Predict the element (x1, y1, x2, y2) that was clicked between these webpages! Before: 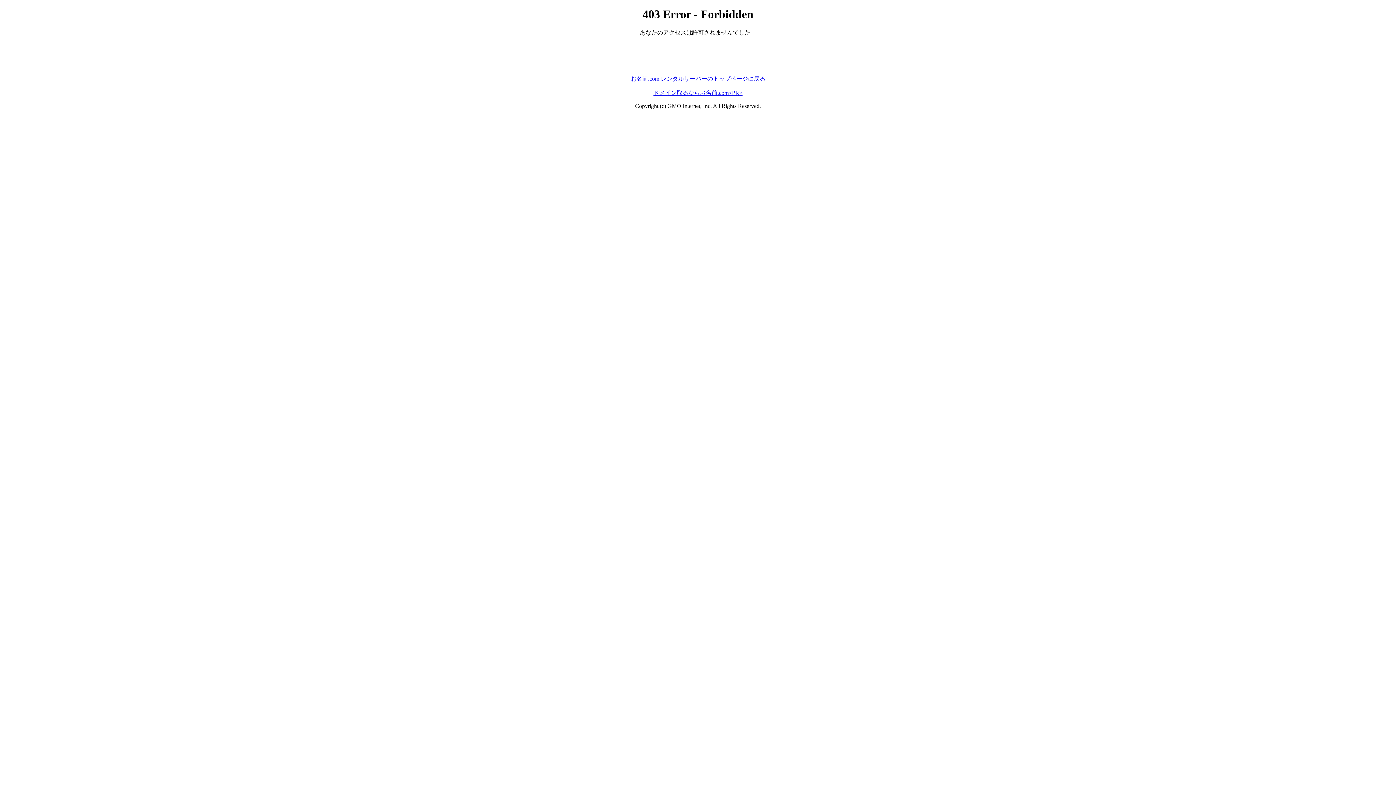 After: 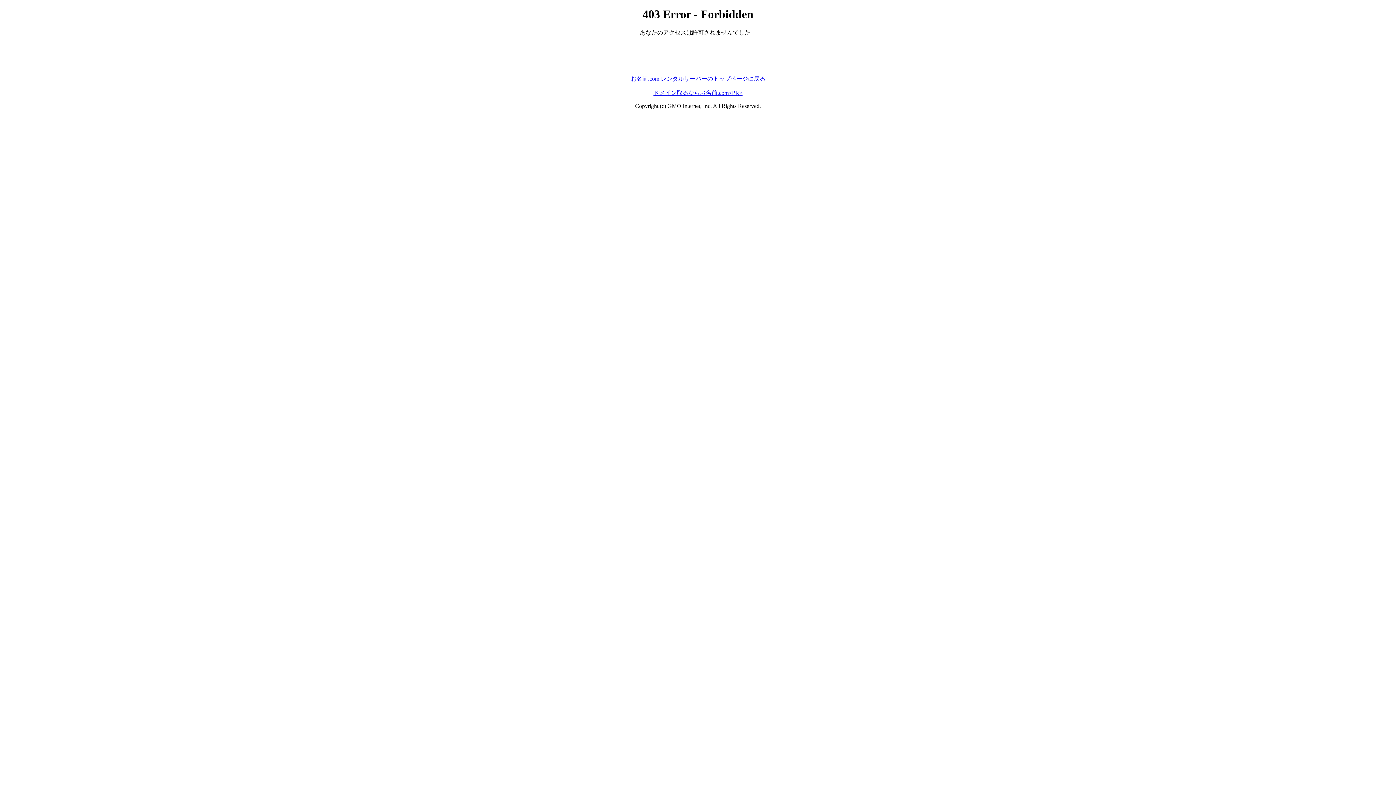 Action: label: お名前.com レンタルサーバーのトップページに戻る bbox: (630, 75, 765, 81)